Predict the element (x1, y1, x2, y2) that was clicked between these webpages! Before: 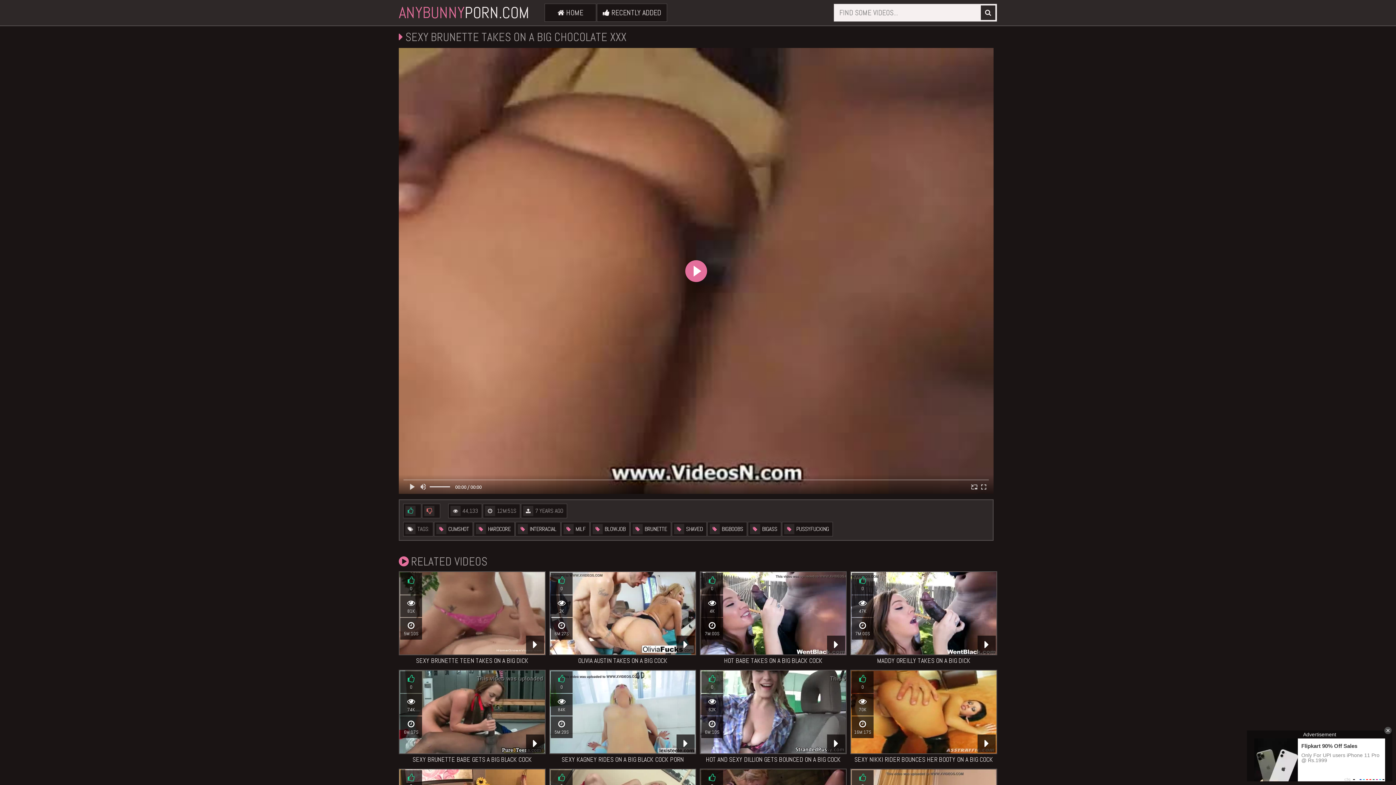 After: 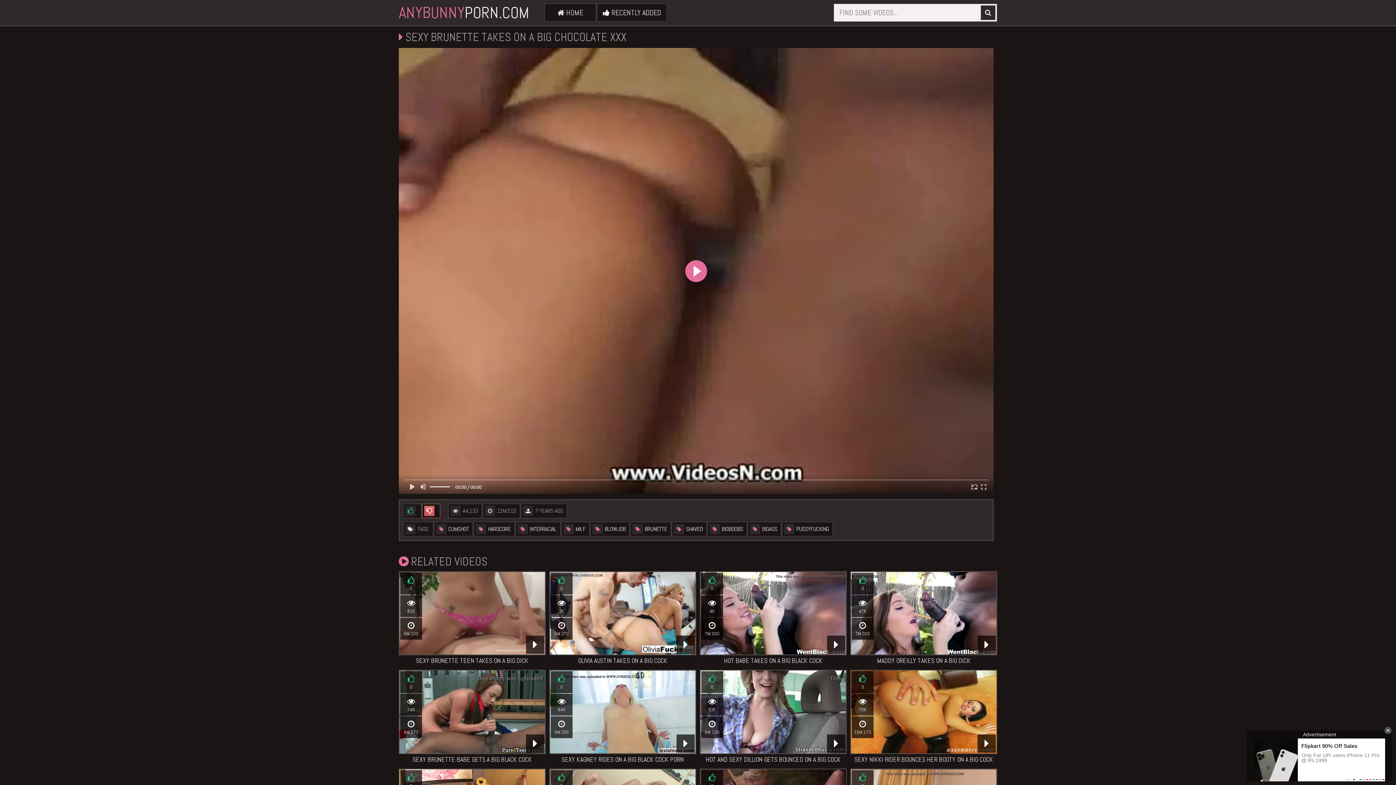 Action: bbox: (422, 504, 440, 518)